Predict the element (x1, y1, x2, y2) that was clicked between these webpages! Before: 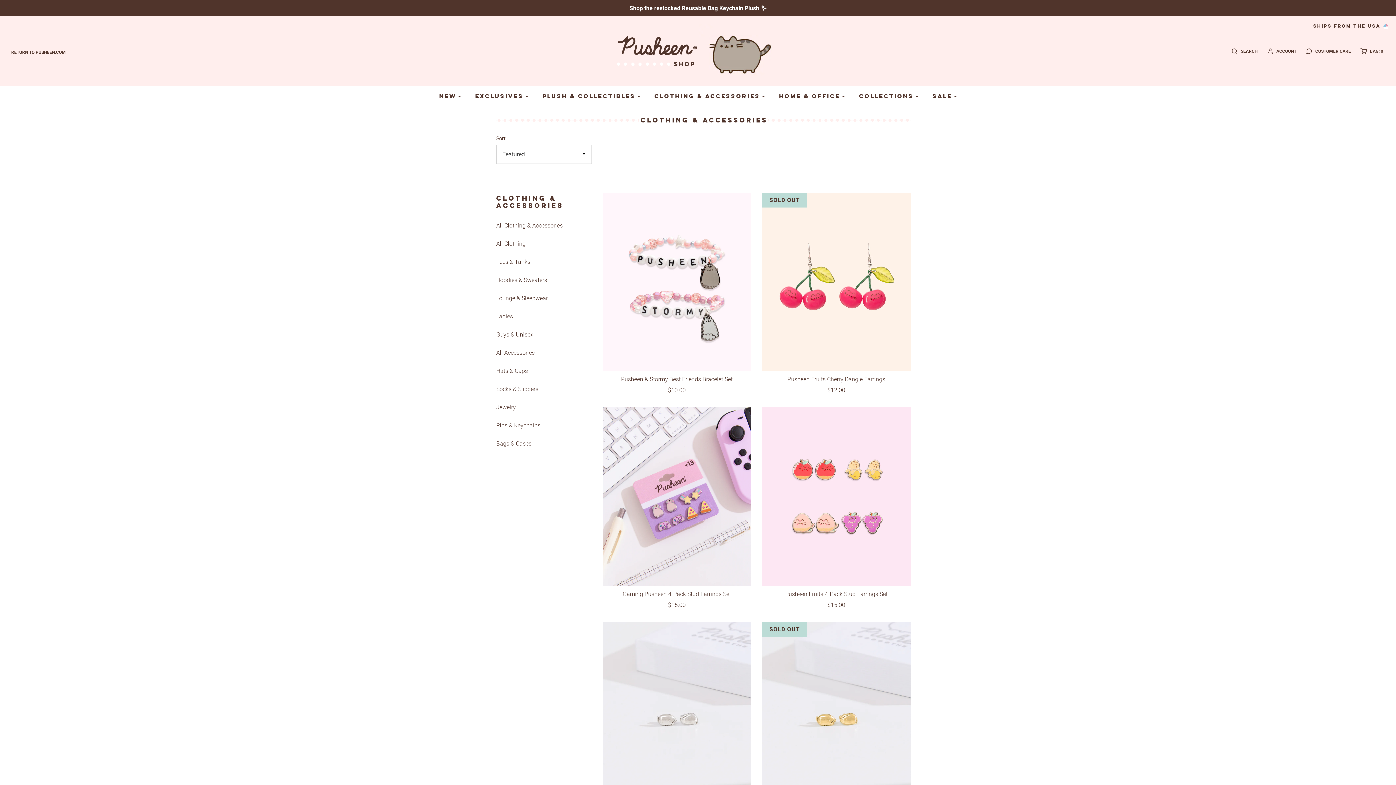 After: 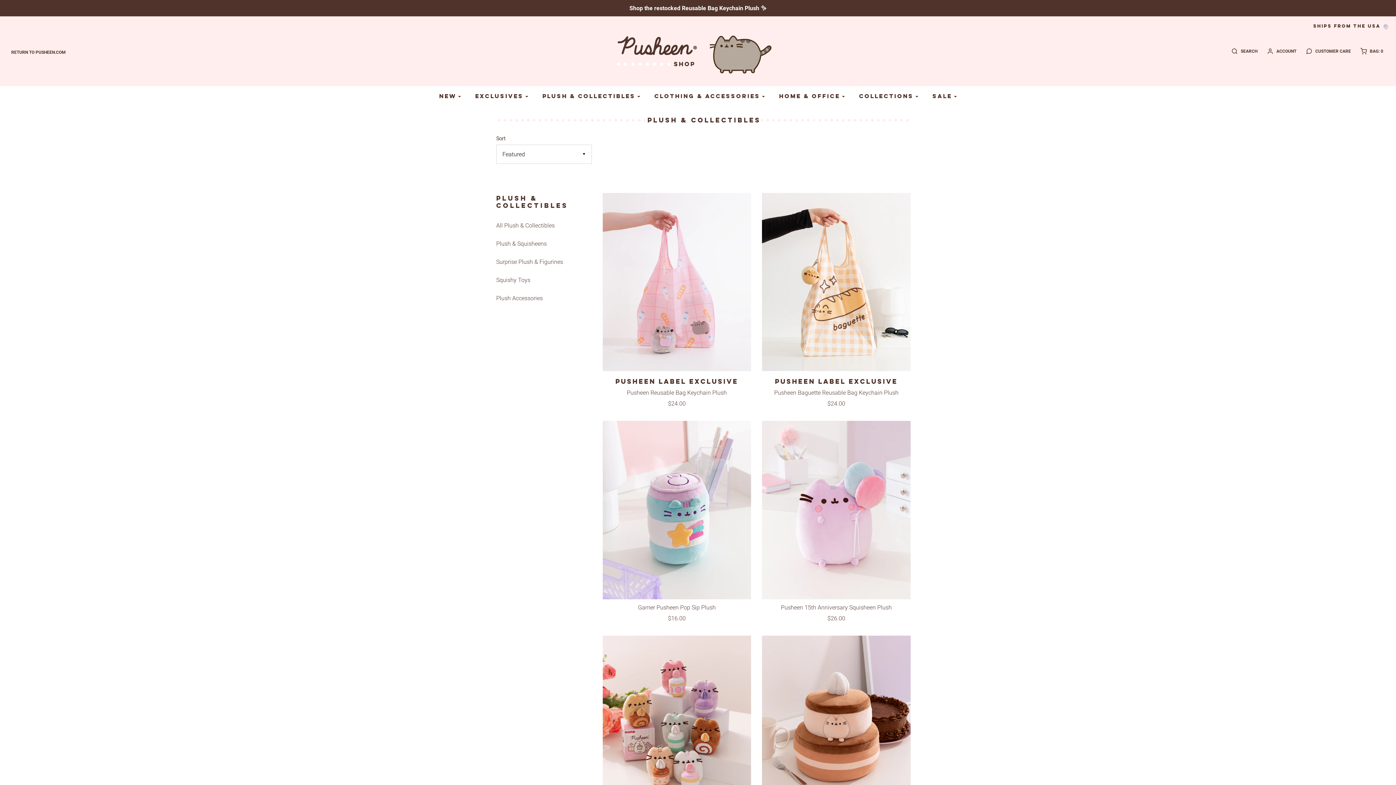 Action: bbox: (537, 88, 645, 103) label: PLUSH & COLLECTIBLES